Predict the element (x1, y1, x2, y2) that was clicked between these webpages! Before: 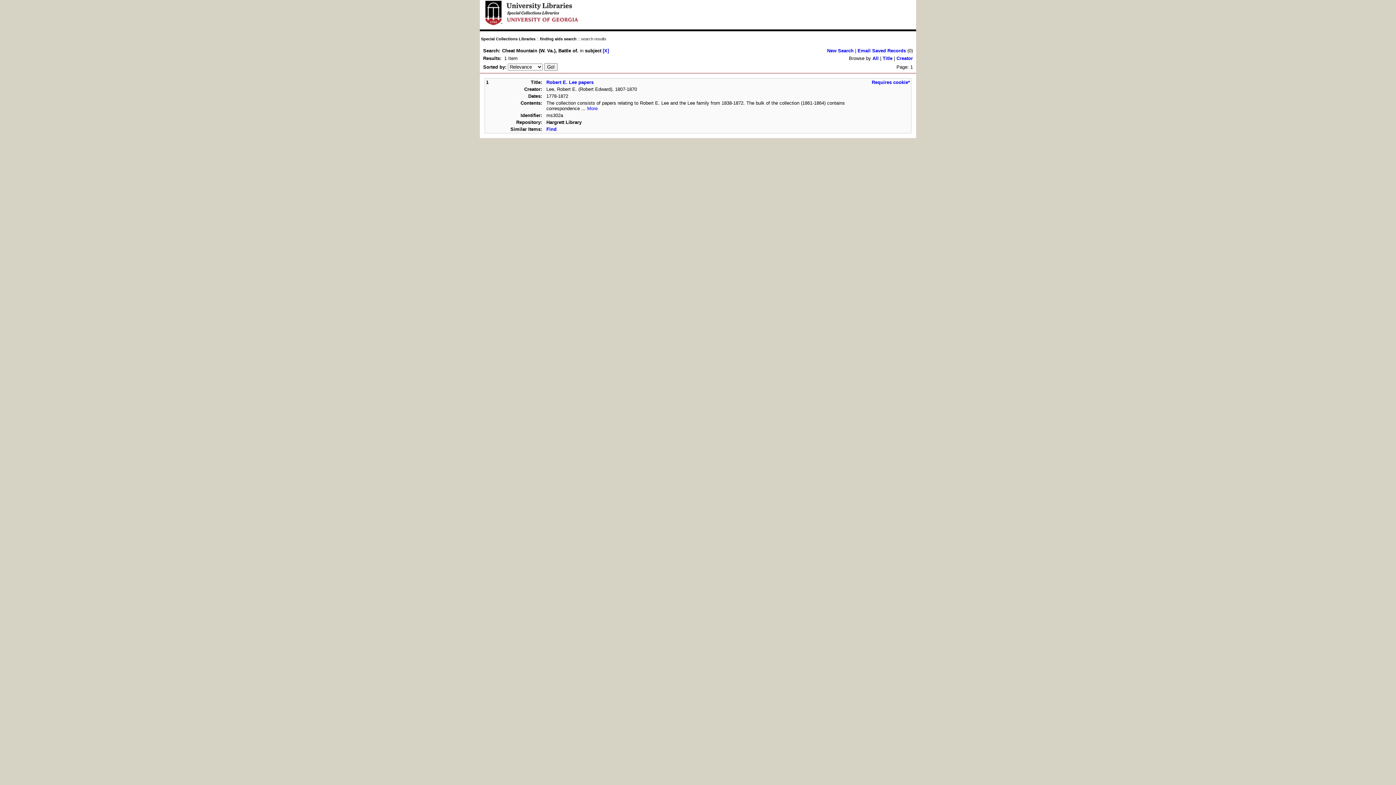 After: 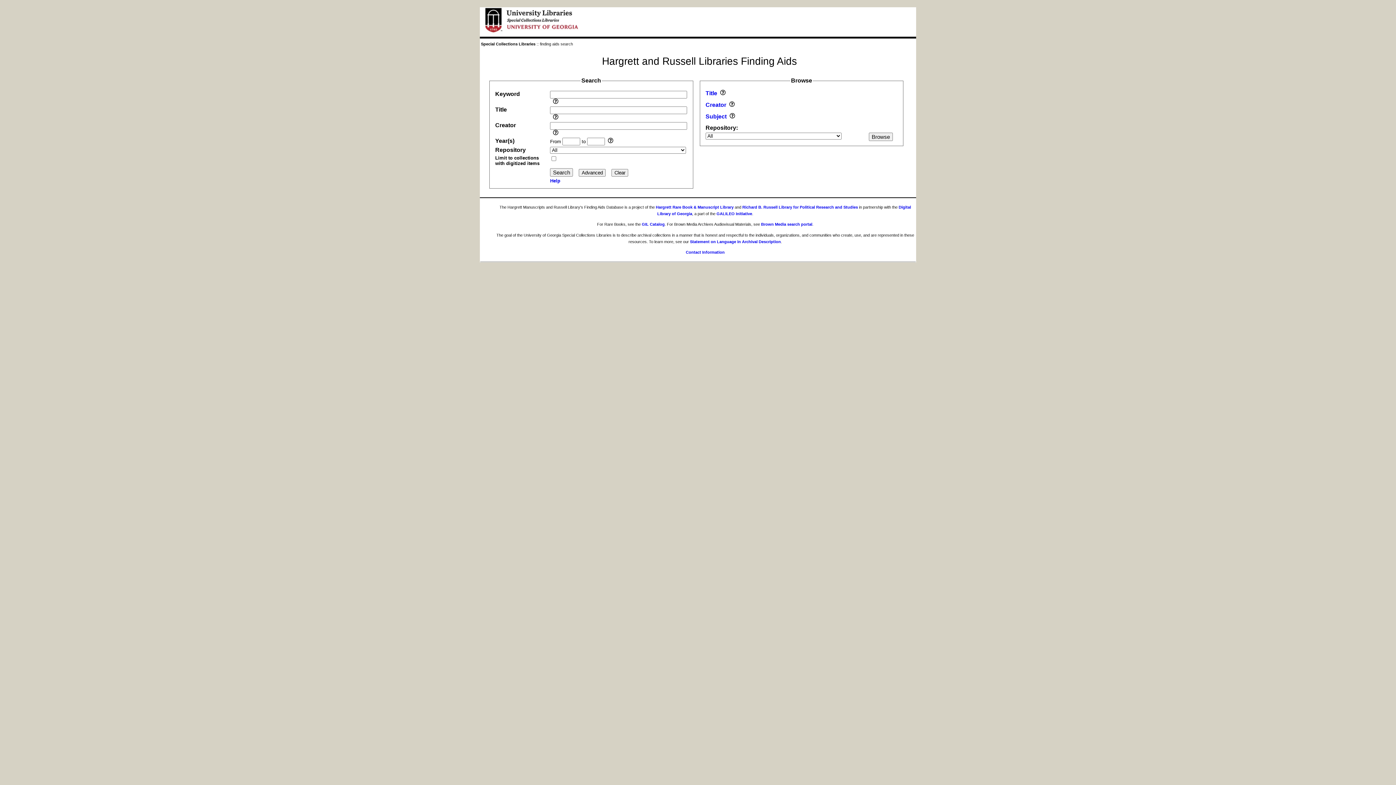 Action: label: New Search bbox: (827, 48, 853, 53)